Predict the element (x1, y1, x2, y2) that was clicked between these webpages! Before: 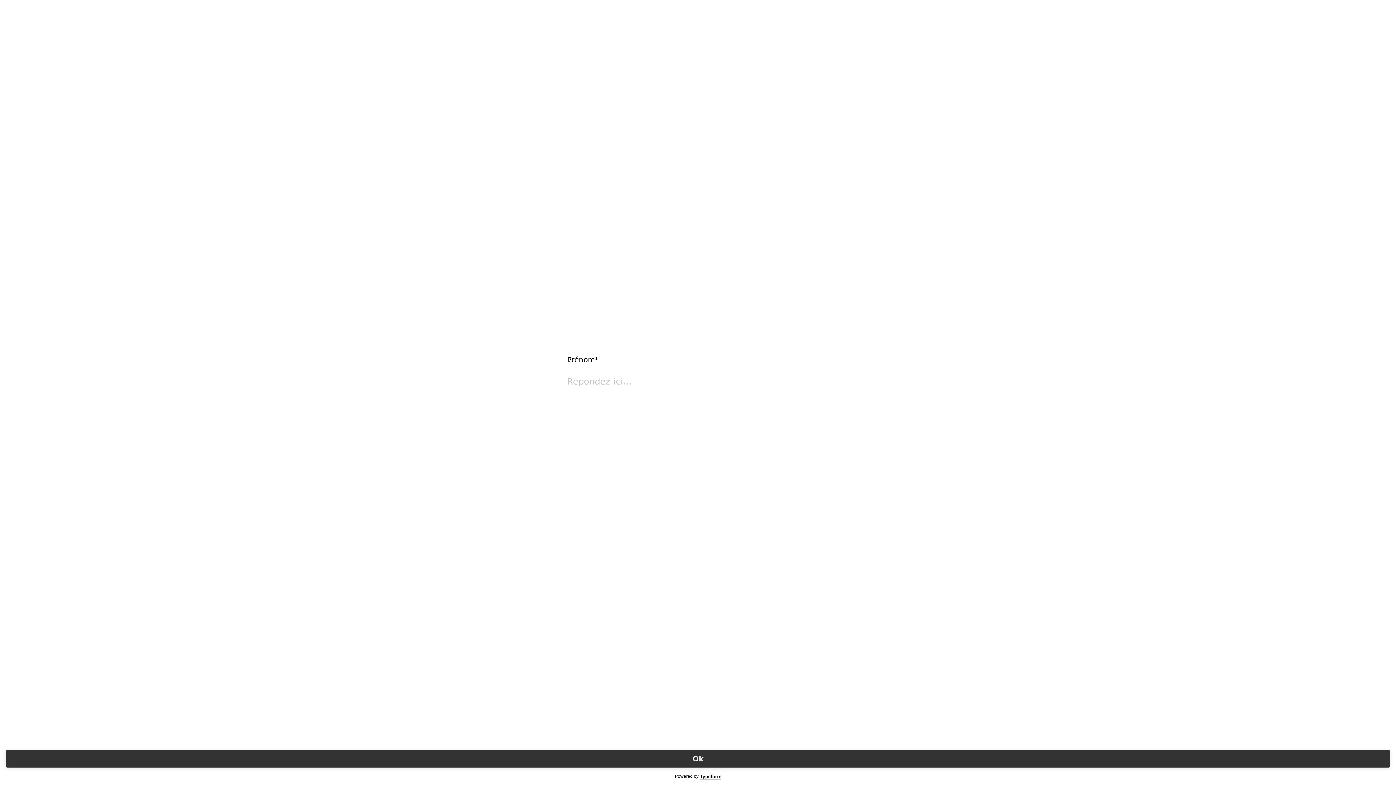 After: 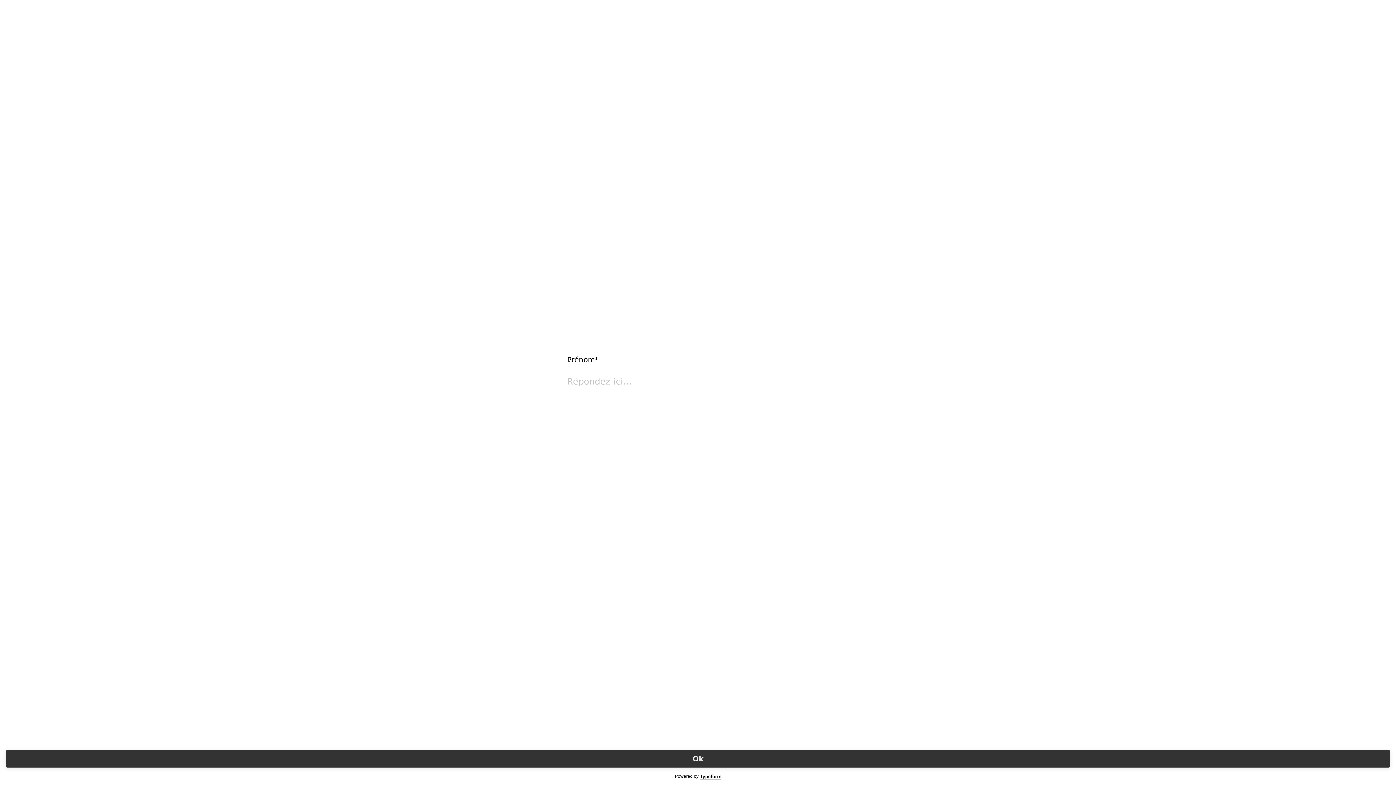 Action: bbox: (700, 774, 721, 780)